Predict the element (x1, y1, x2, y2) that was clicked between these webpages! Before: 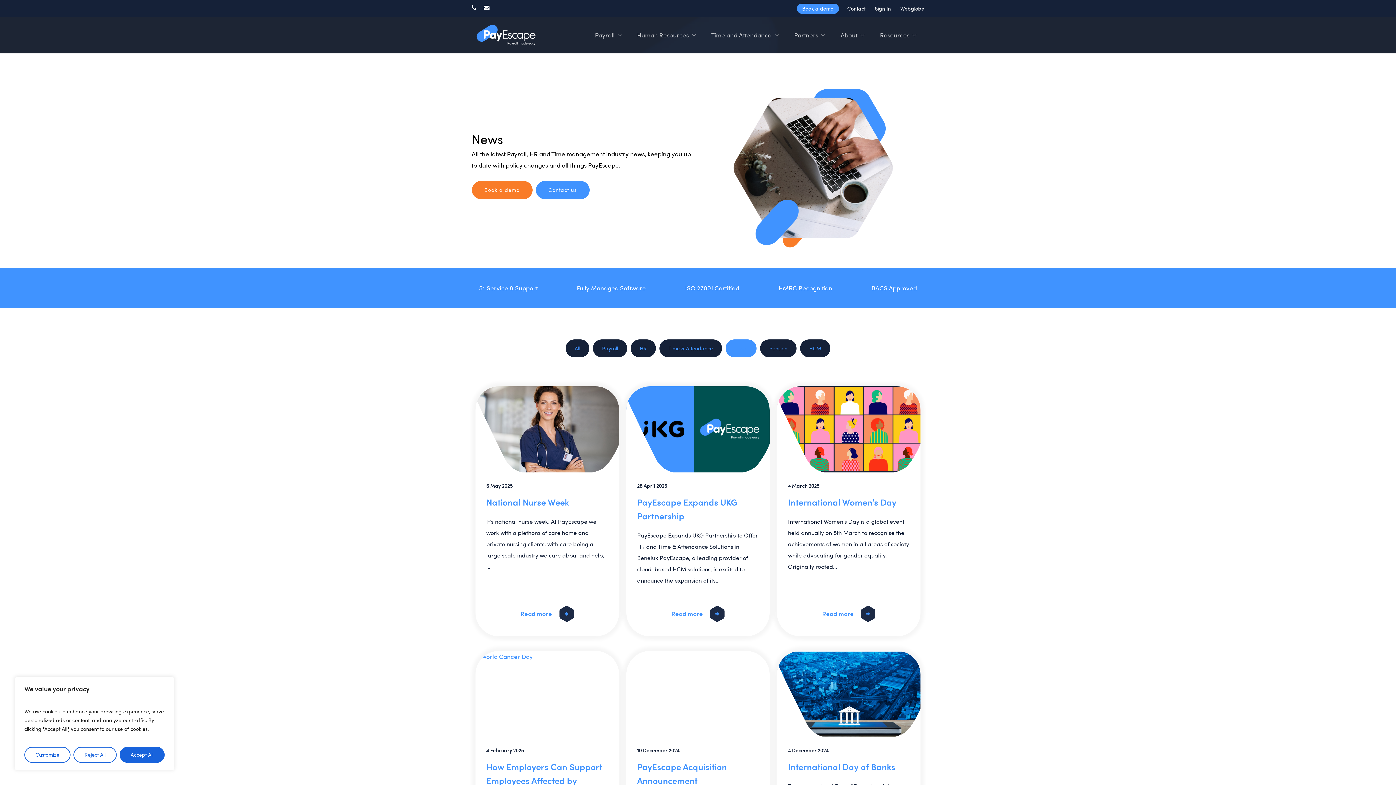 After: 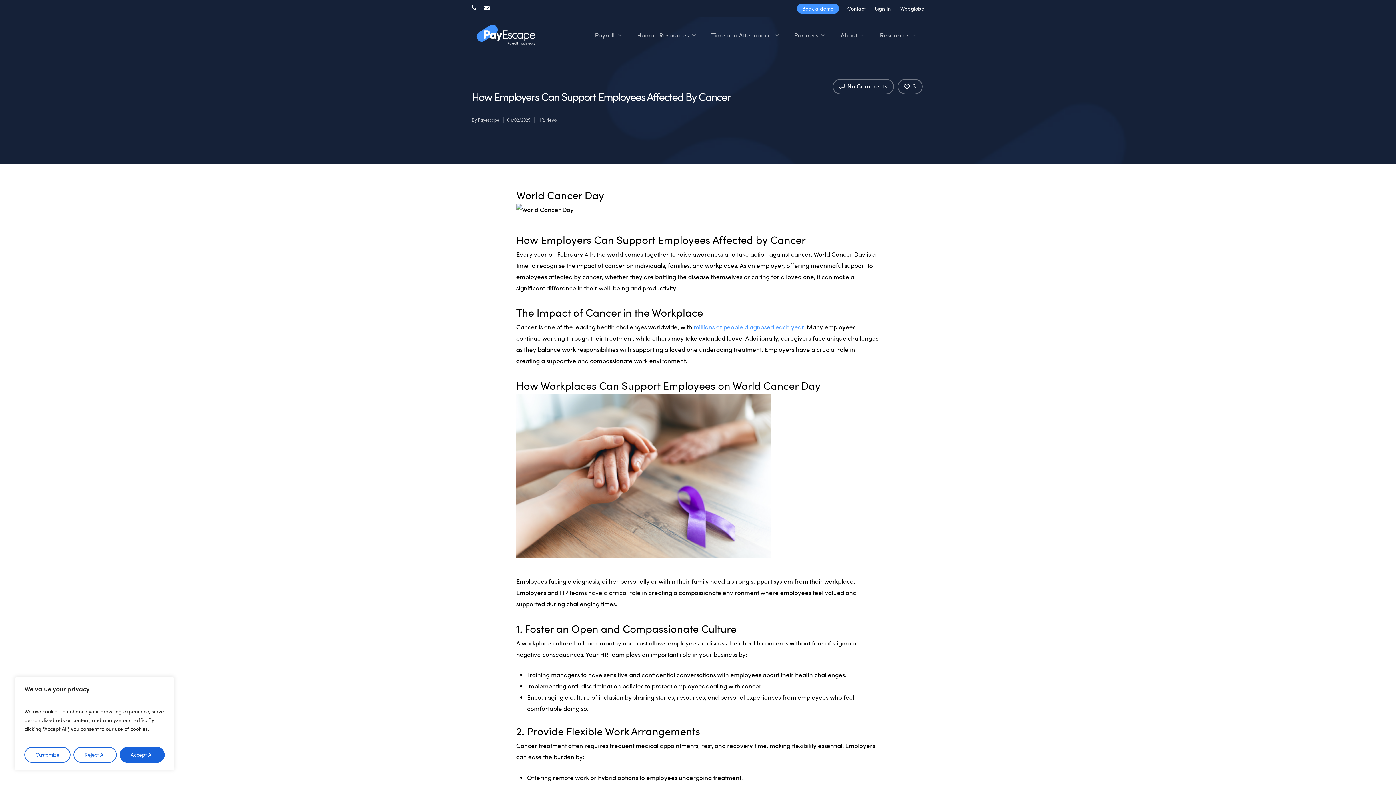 Action: bbox: (486, 760, 602, 800) label: How Employers Can Support Employees Affected by Cancer